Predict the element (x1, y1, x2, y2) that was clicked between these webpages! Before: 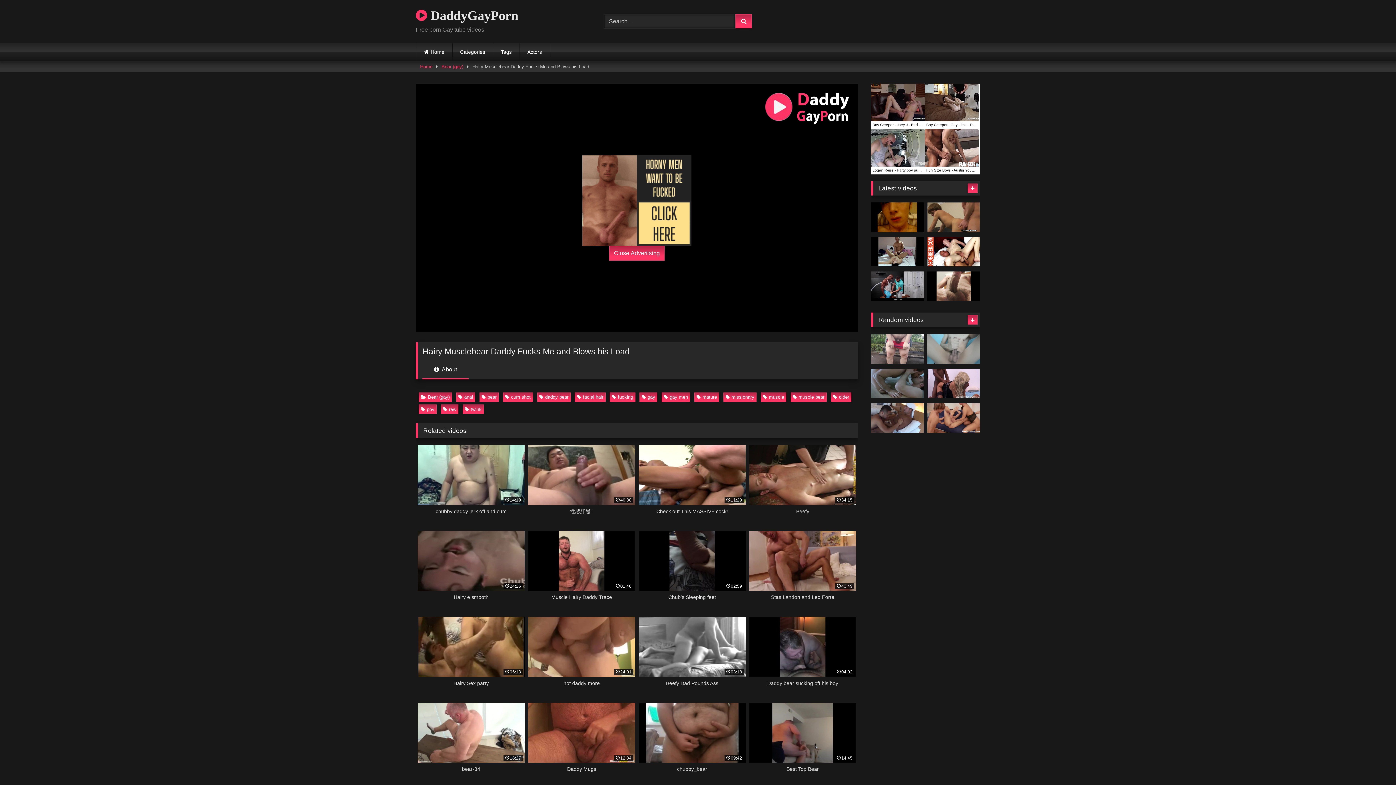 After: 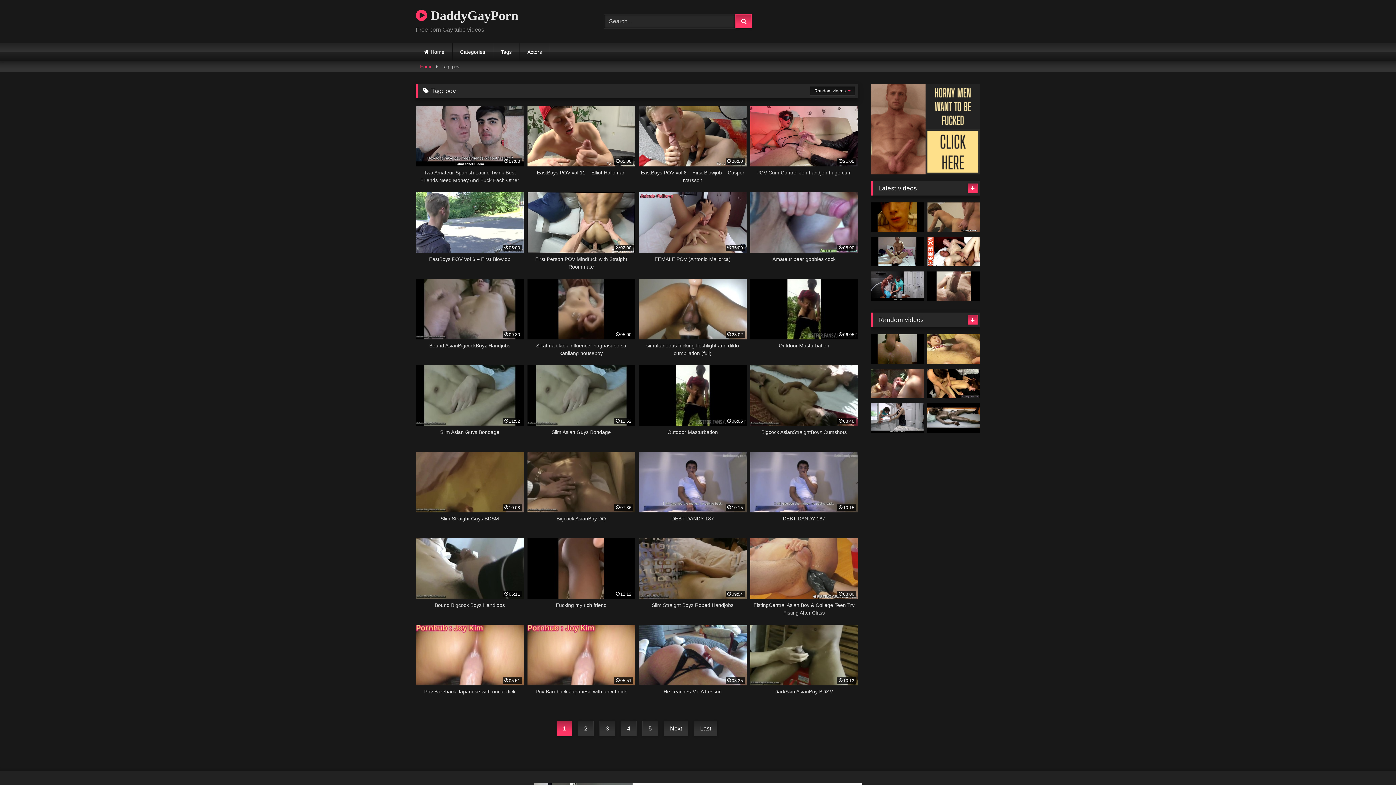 Action: label: pov bbox: (418, 404, 436, 414)